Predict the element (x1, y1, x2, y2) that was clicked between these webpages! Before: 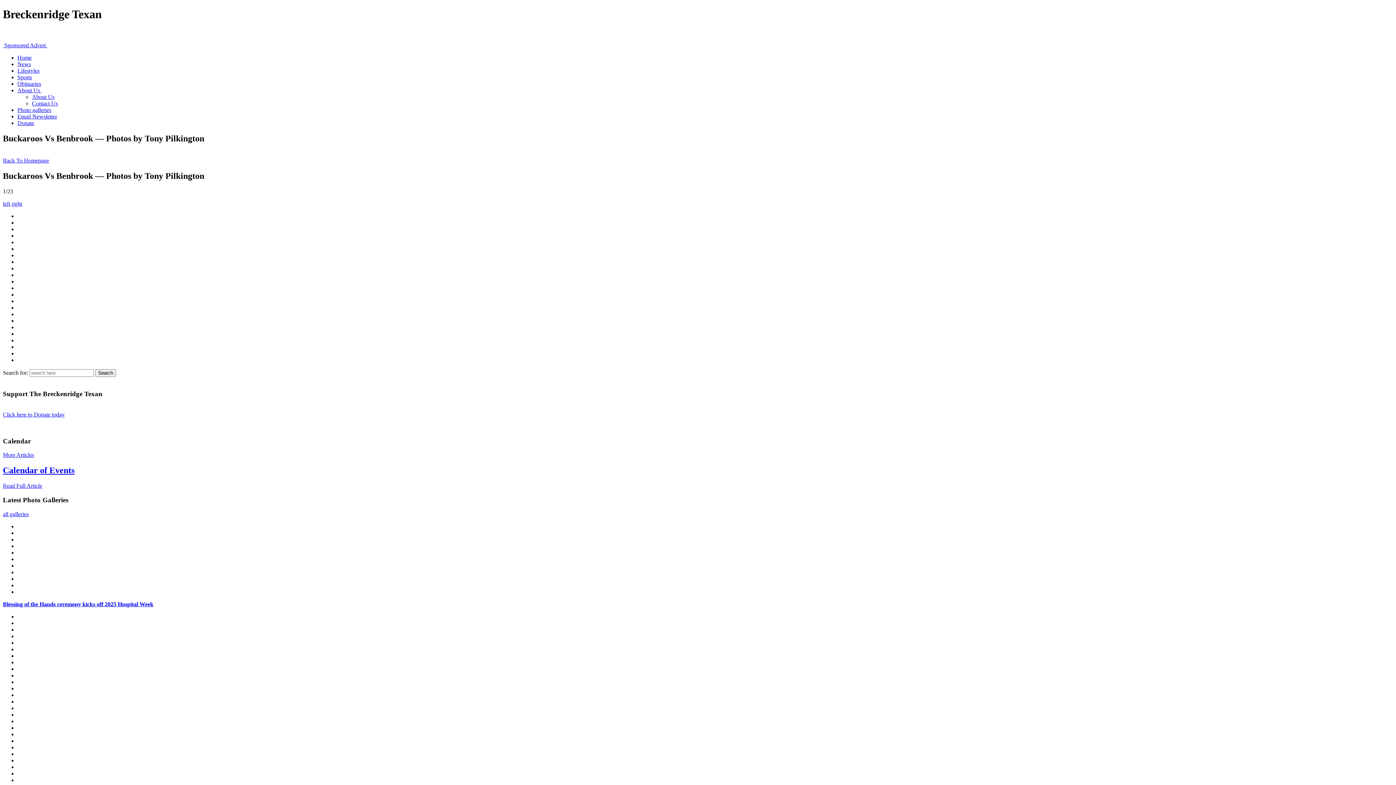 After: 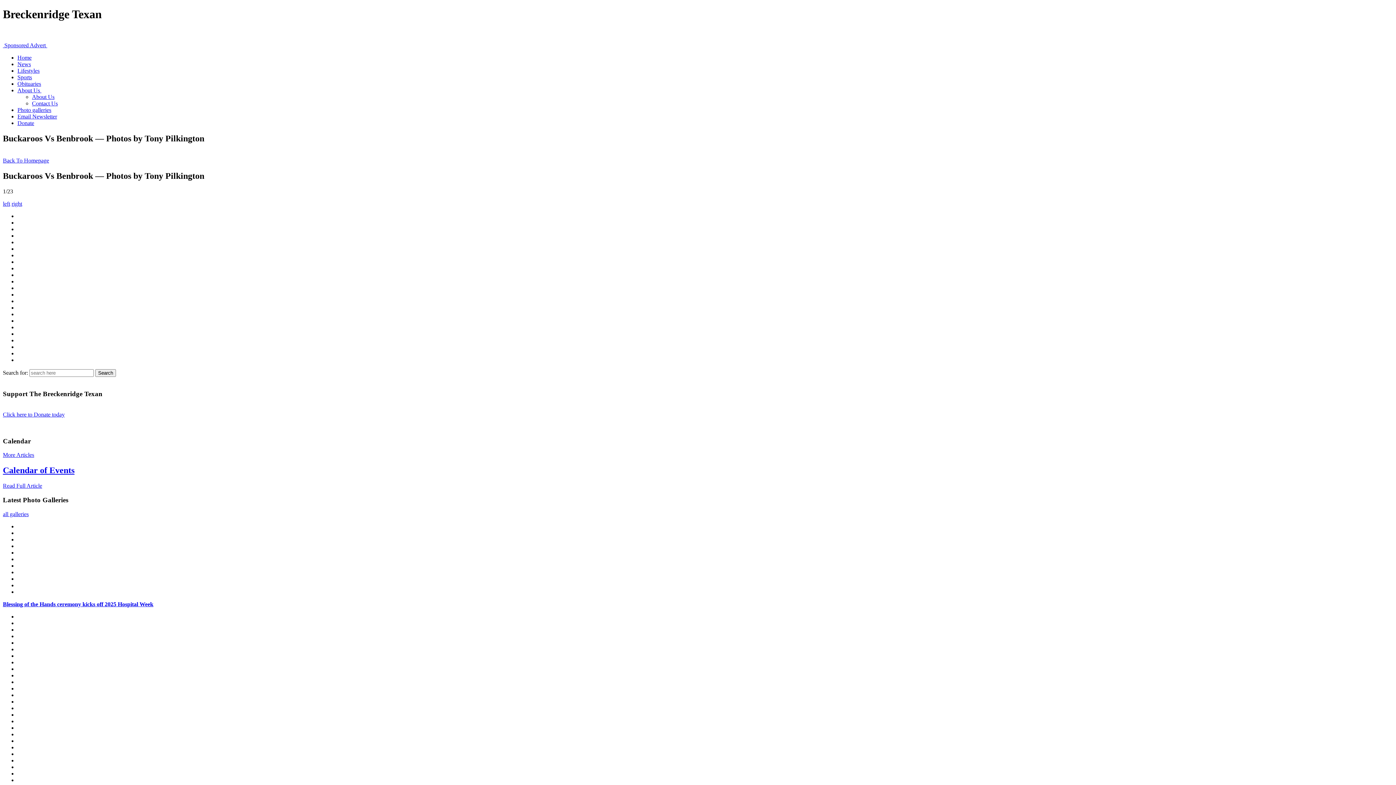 Action: bbox: (17, 530, 17, 536)